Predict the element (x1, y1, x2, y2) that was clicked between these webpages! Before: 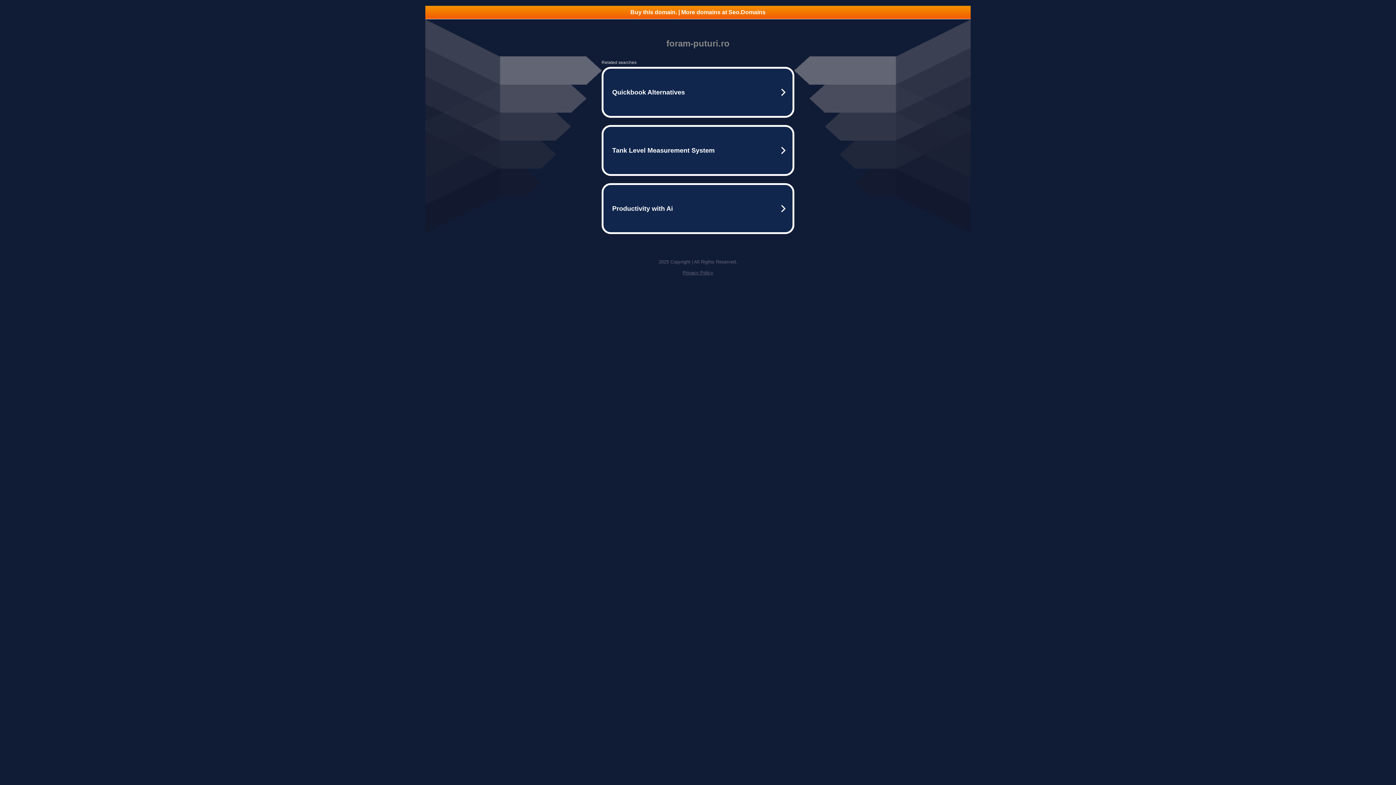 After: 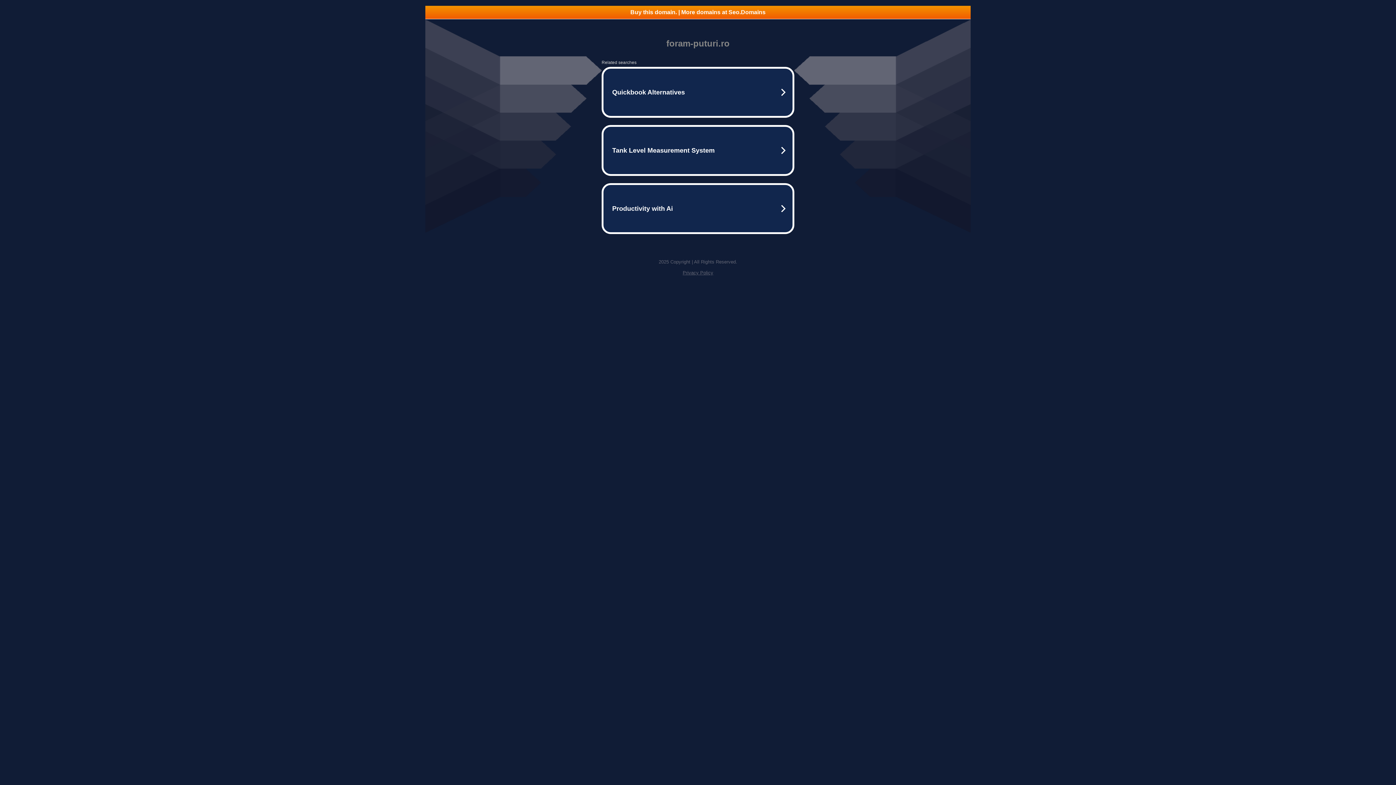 Action: label: Privacy Policy bbox: (682, 270, 713, 275)